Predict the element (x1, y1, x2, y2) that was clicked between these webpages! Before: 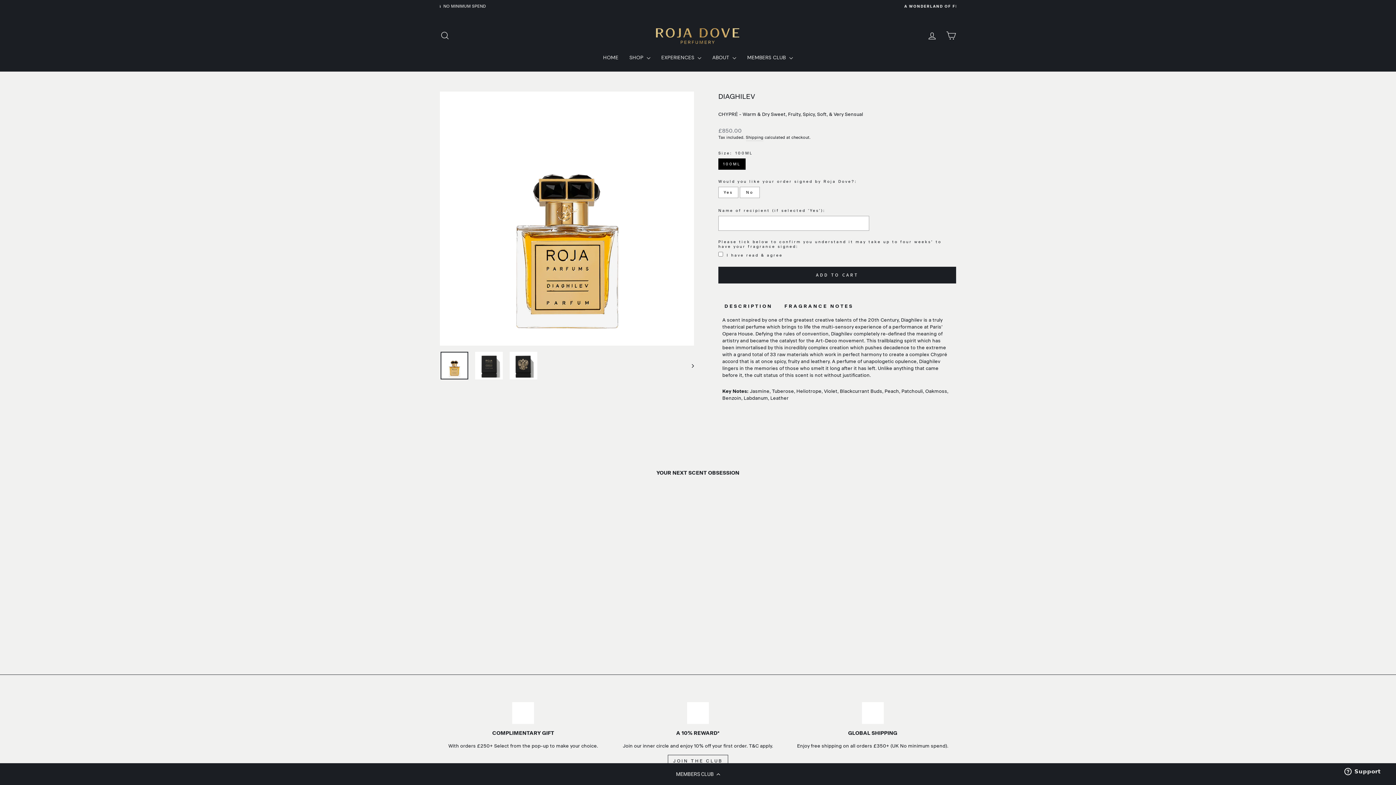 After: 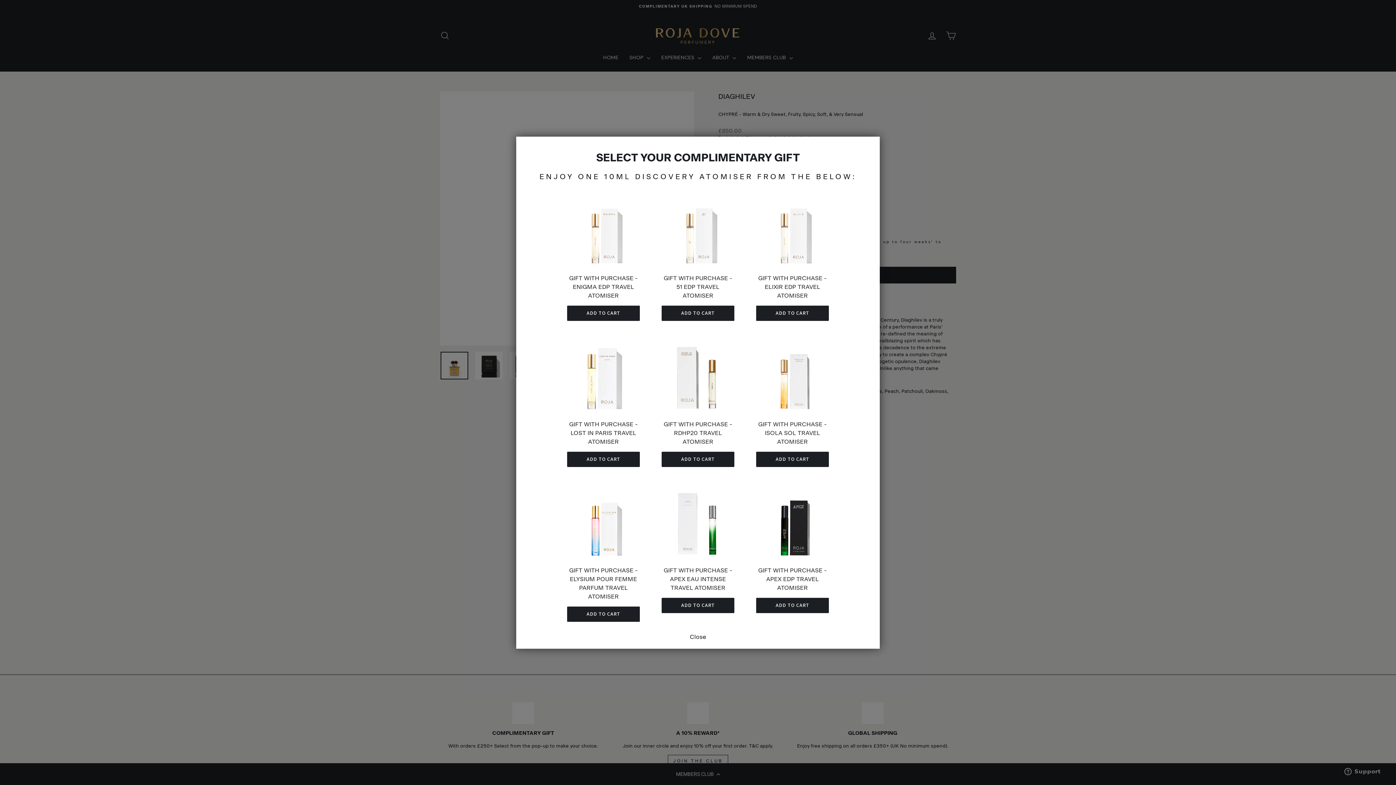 Action: bbox: (718, 266, 956, 283) label: ADD TO CART